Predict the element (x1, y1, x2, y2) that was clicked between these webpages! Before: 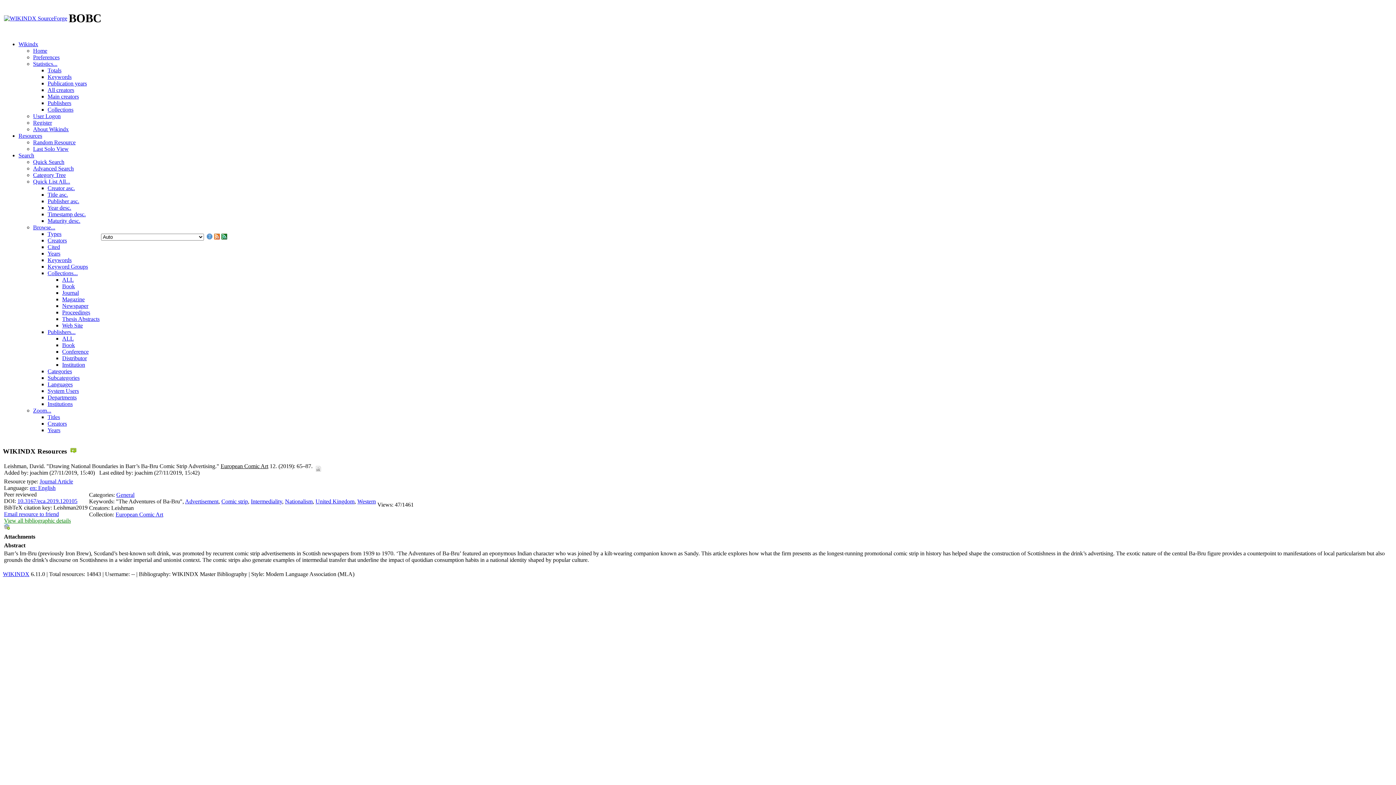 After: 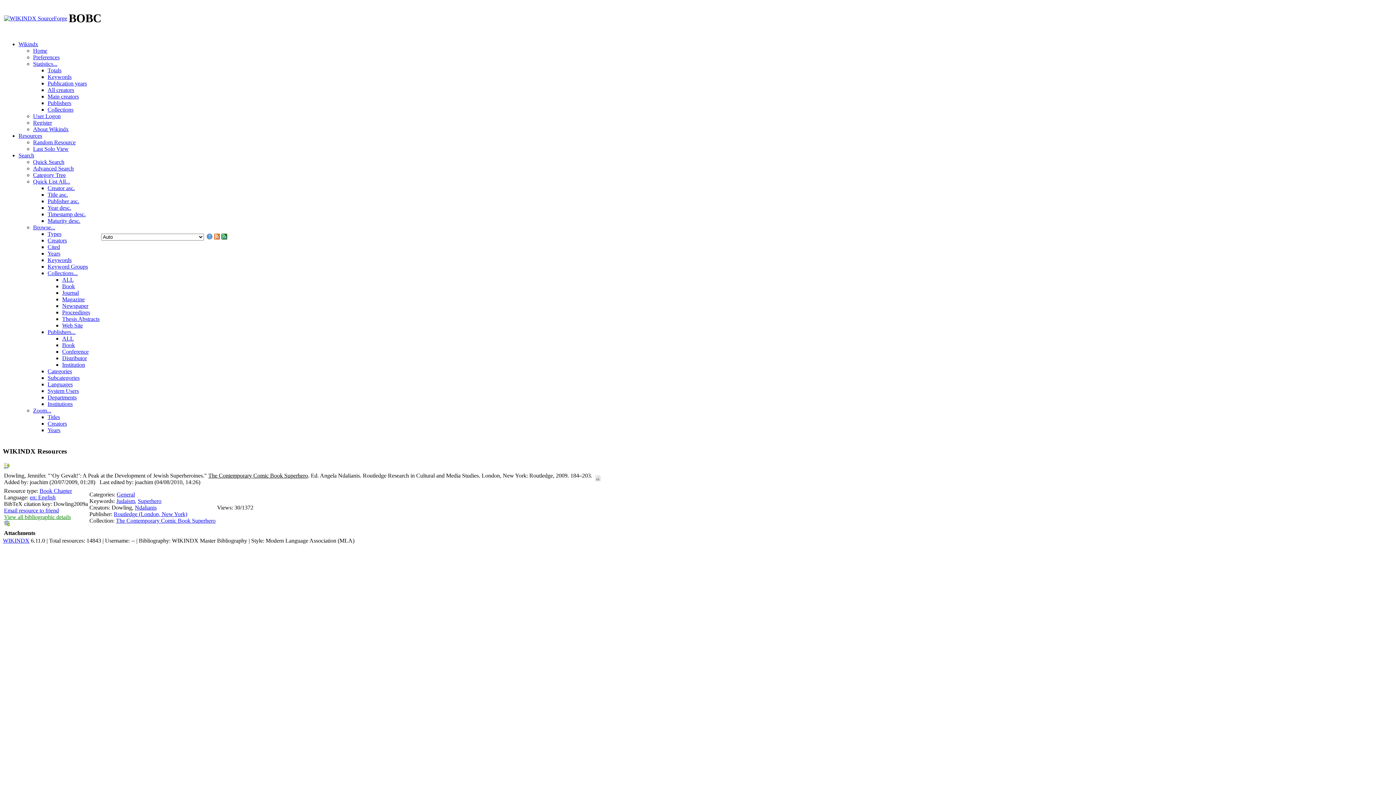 Action: label: Random Resource bbox: (33, 139, 75, 145)